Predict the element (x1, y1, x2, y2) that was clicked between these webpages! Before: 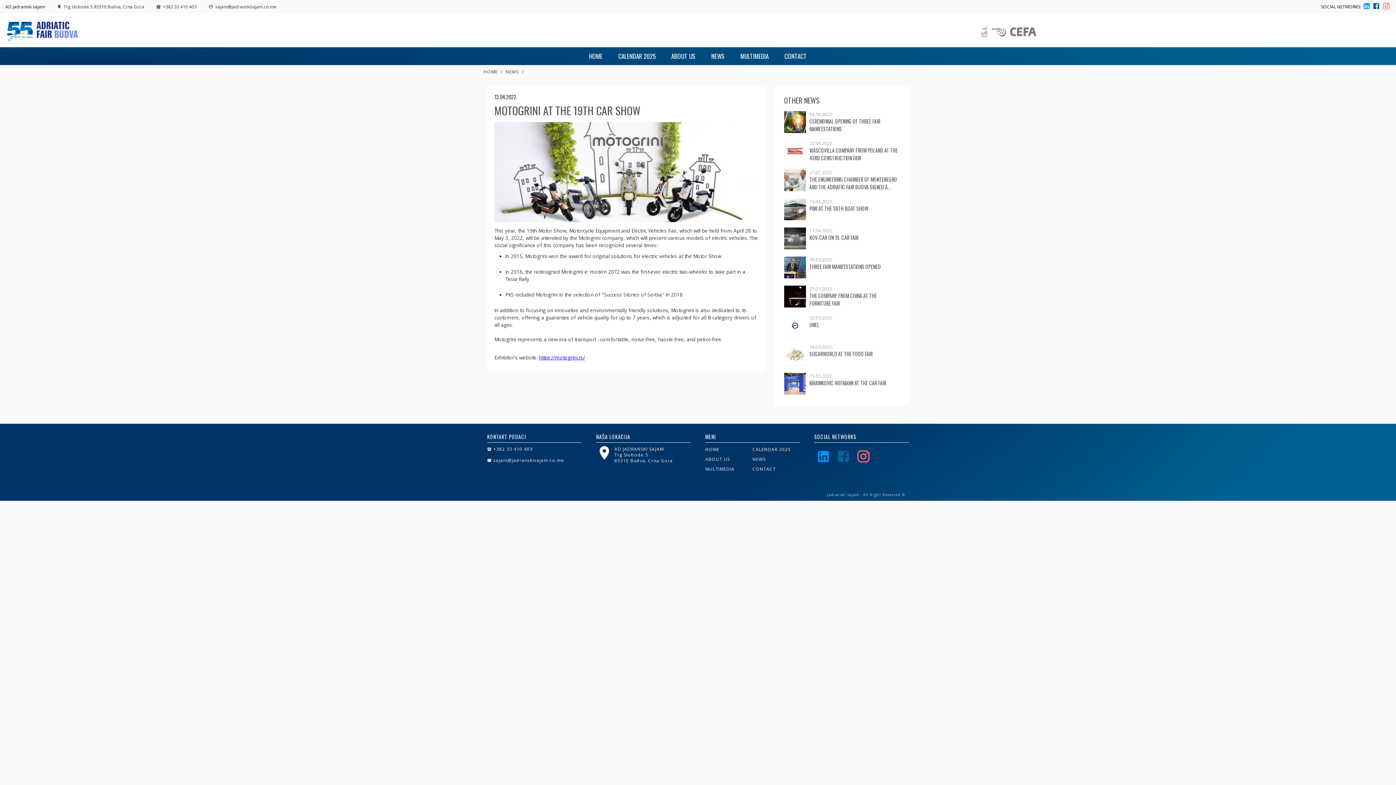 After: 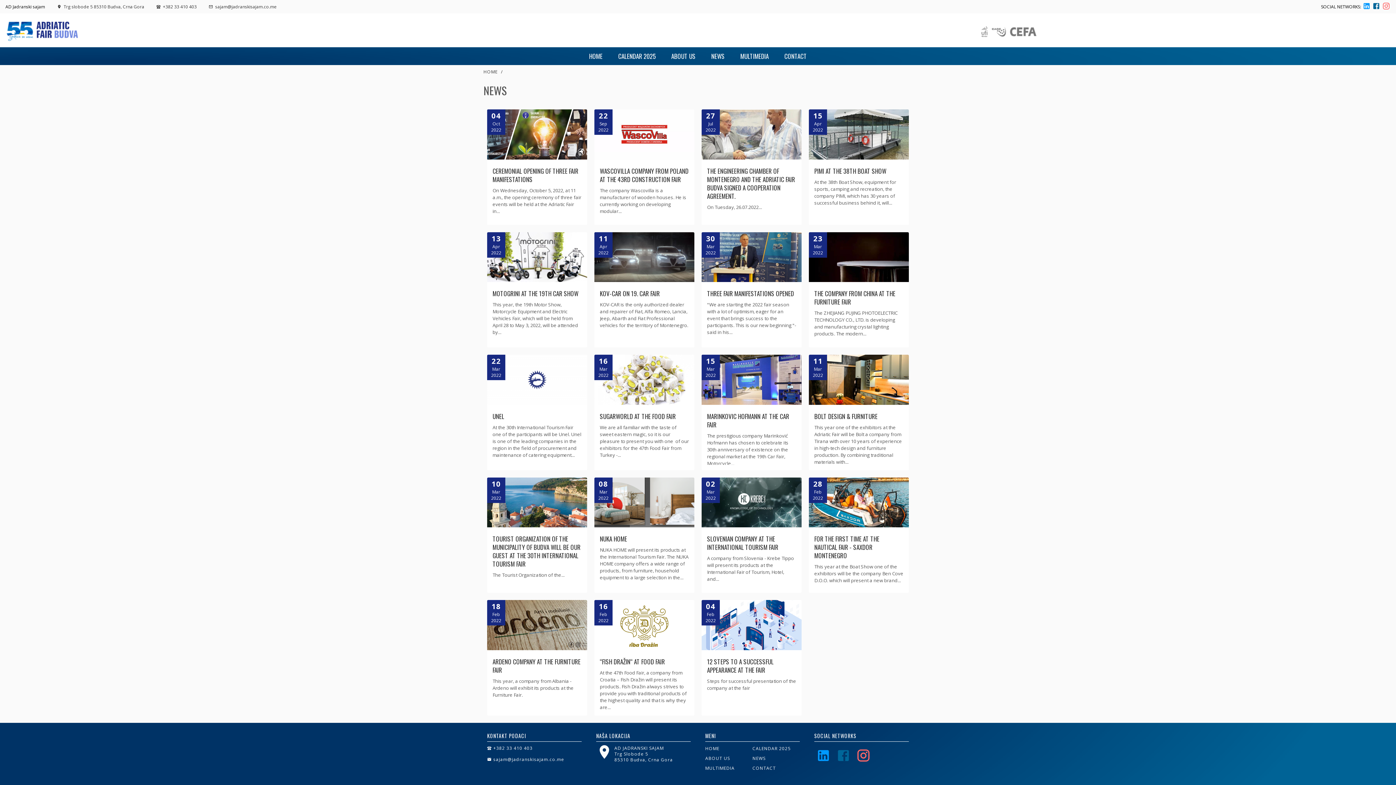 Action: label: NEWS bbox: (752, 454, 800, 464)